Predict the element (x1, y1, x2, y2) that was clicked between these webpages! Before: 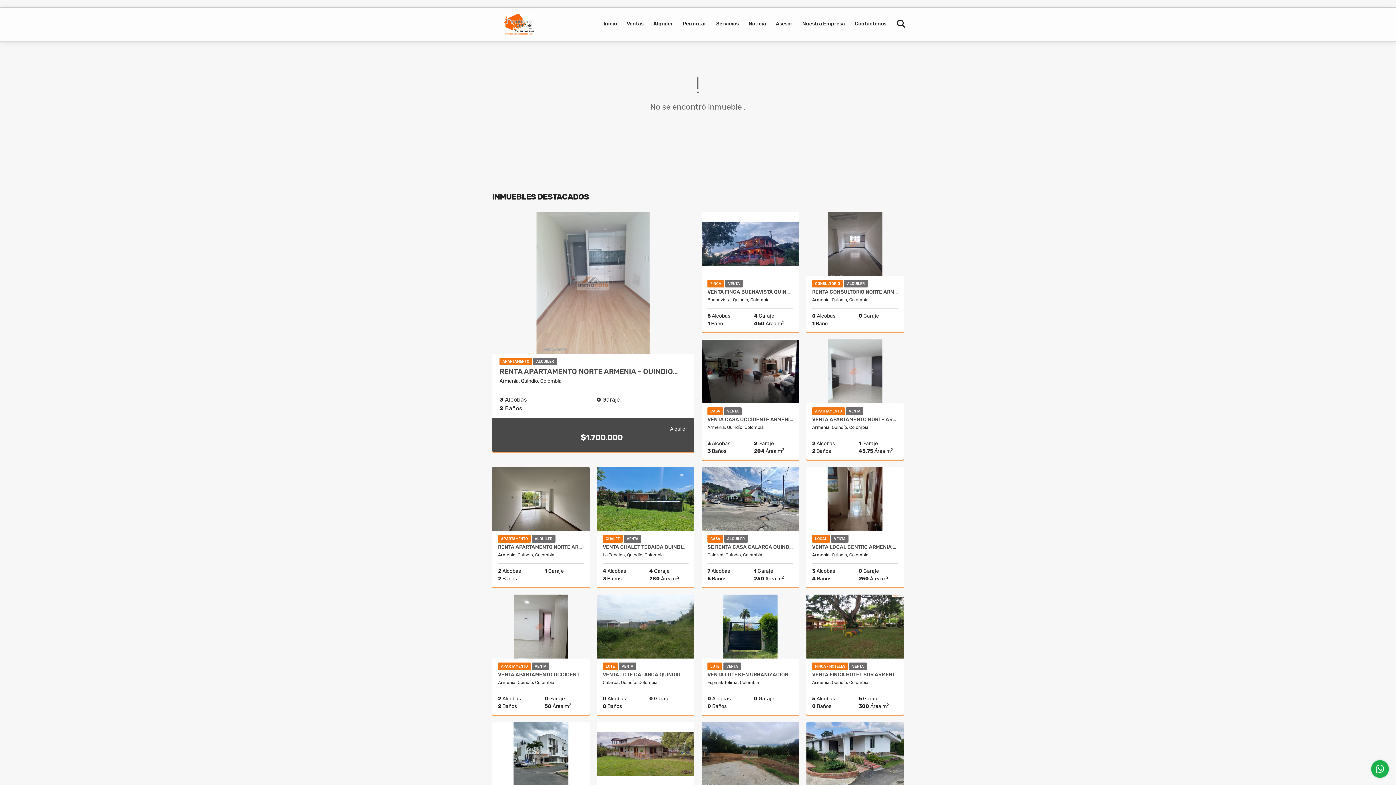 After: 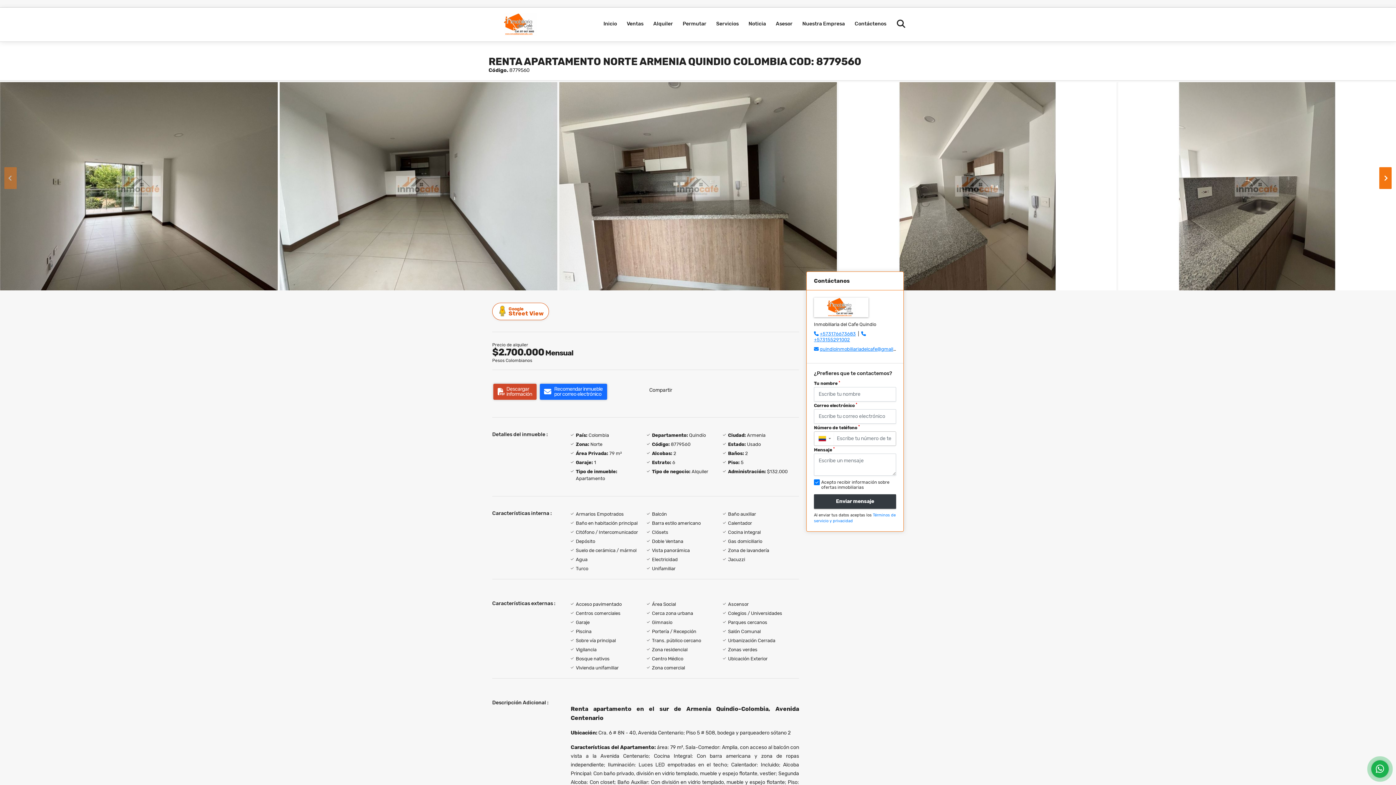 Action: bbox: (492, 467, 589, 531)